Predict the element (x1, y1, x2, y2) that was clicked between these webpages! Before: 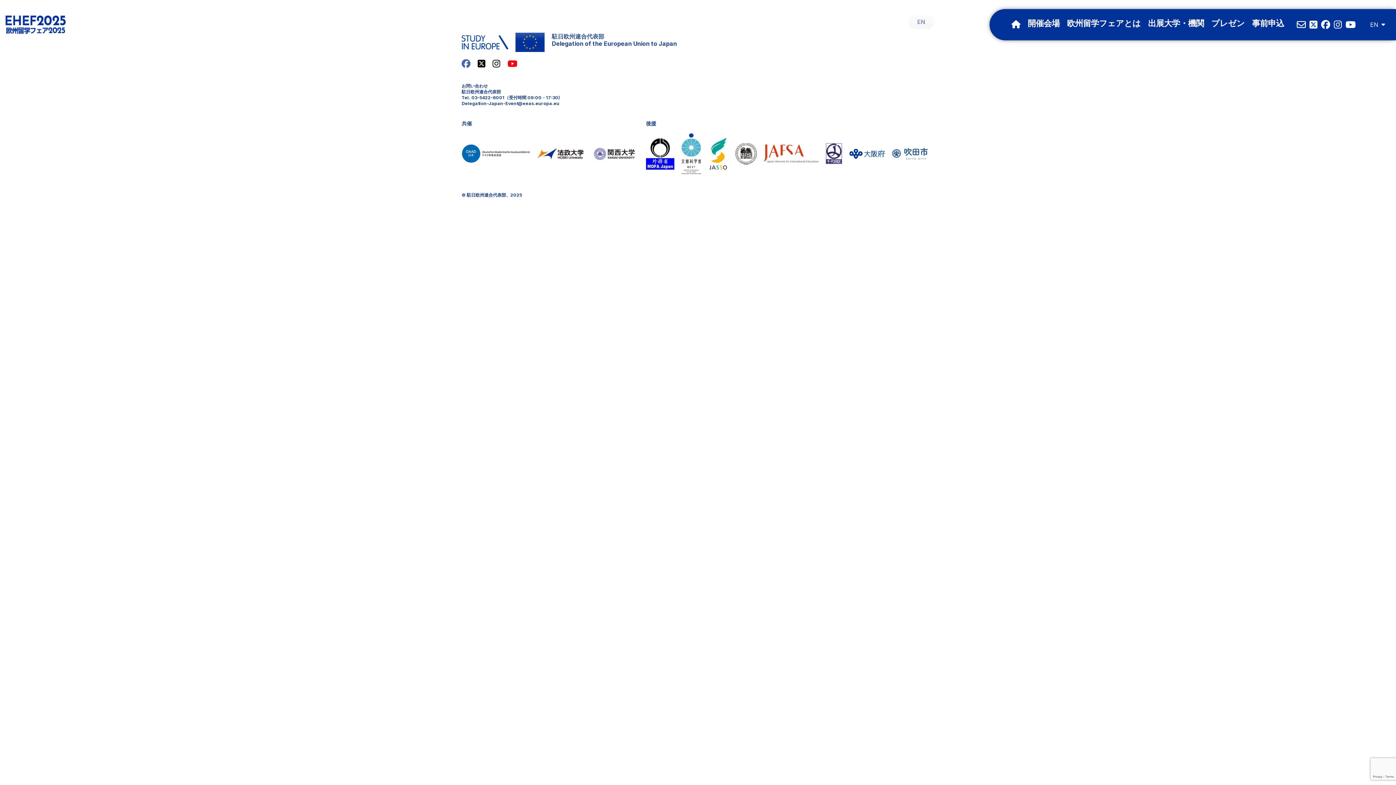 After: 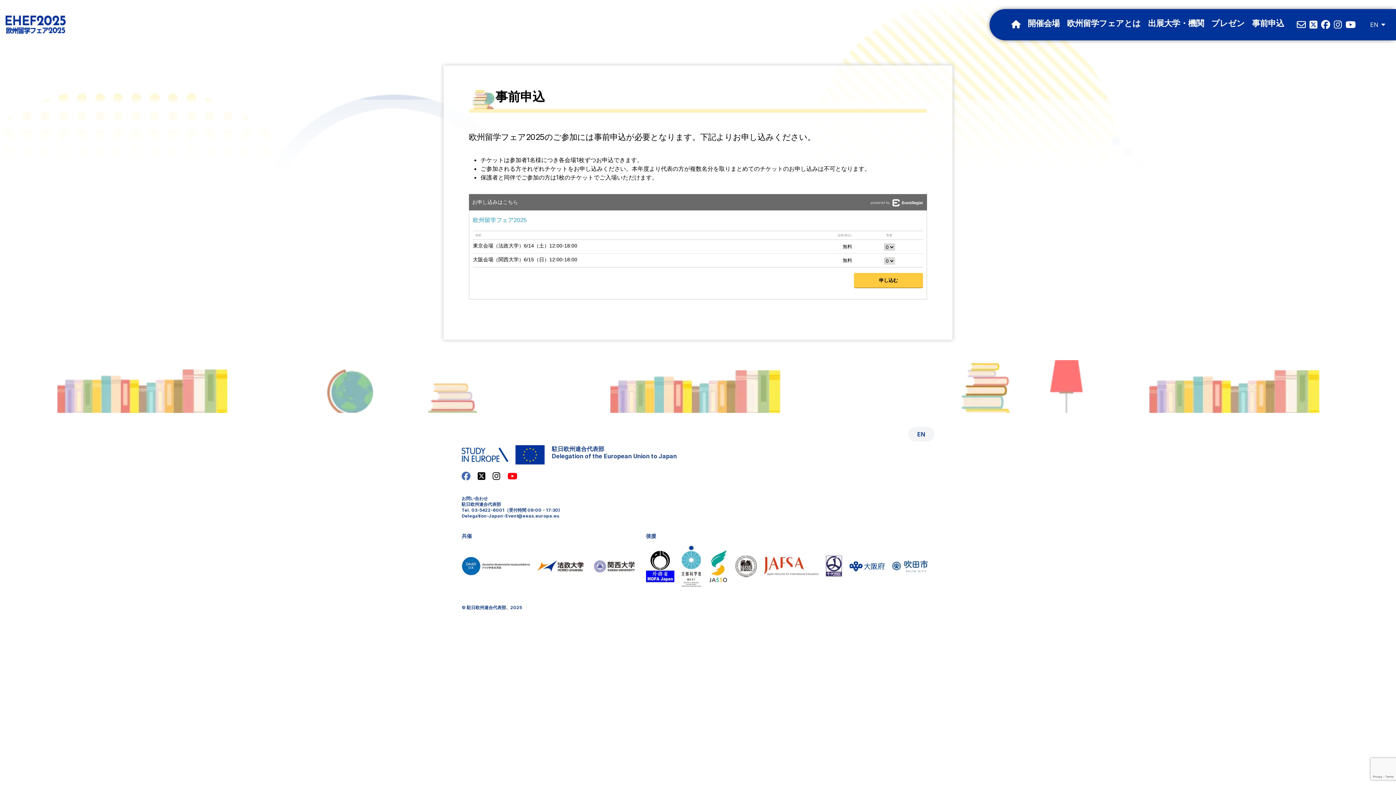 Action: bbox: (1248, 16, 1288, 31) label: 事前申込